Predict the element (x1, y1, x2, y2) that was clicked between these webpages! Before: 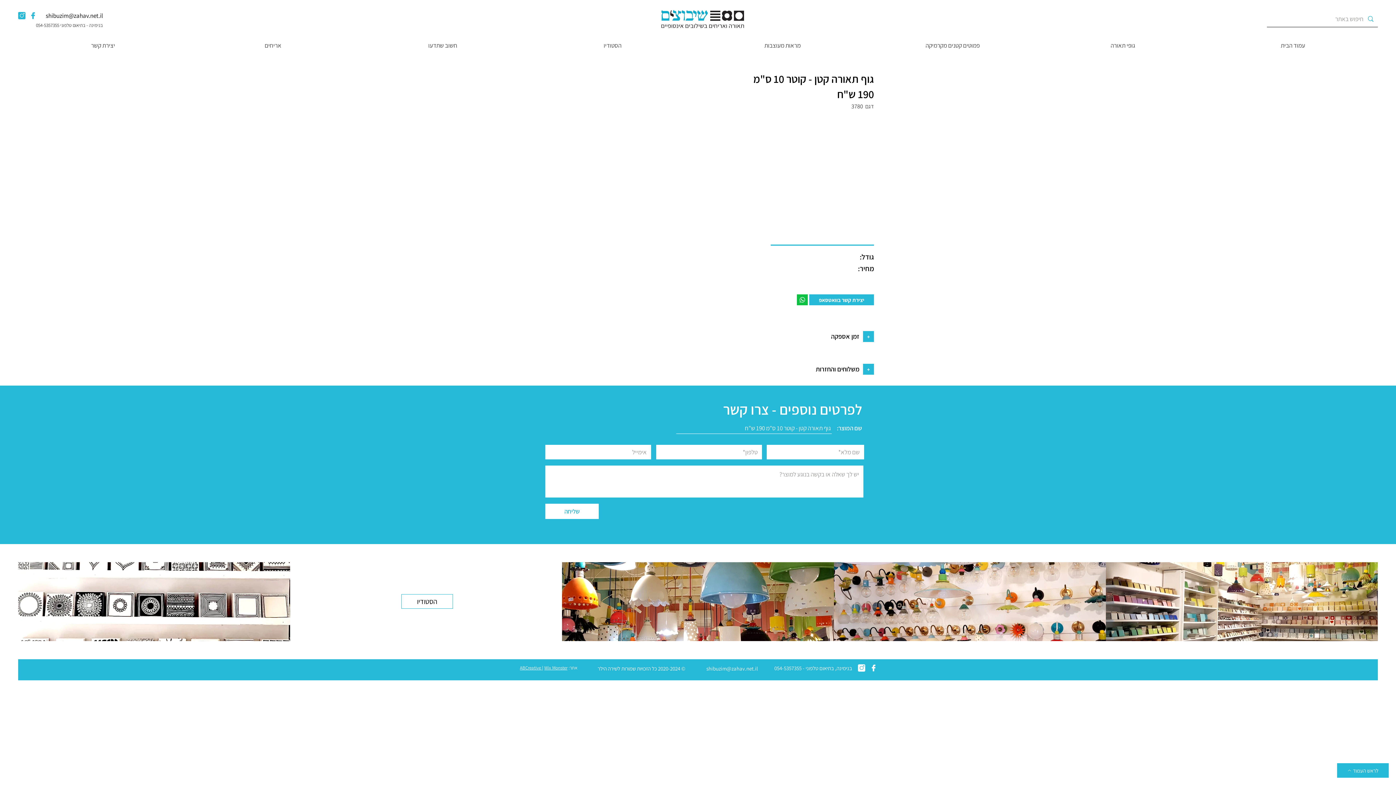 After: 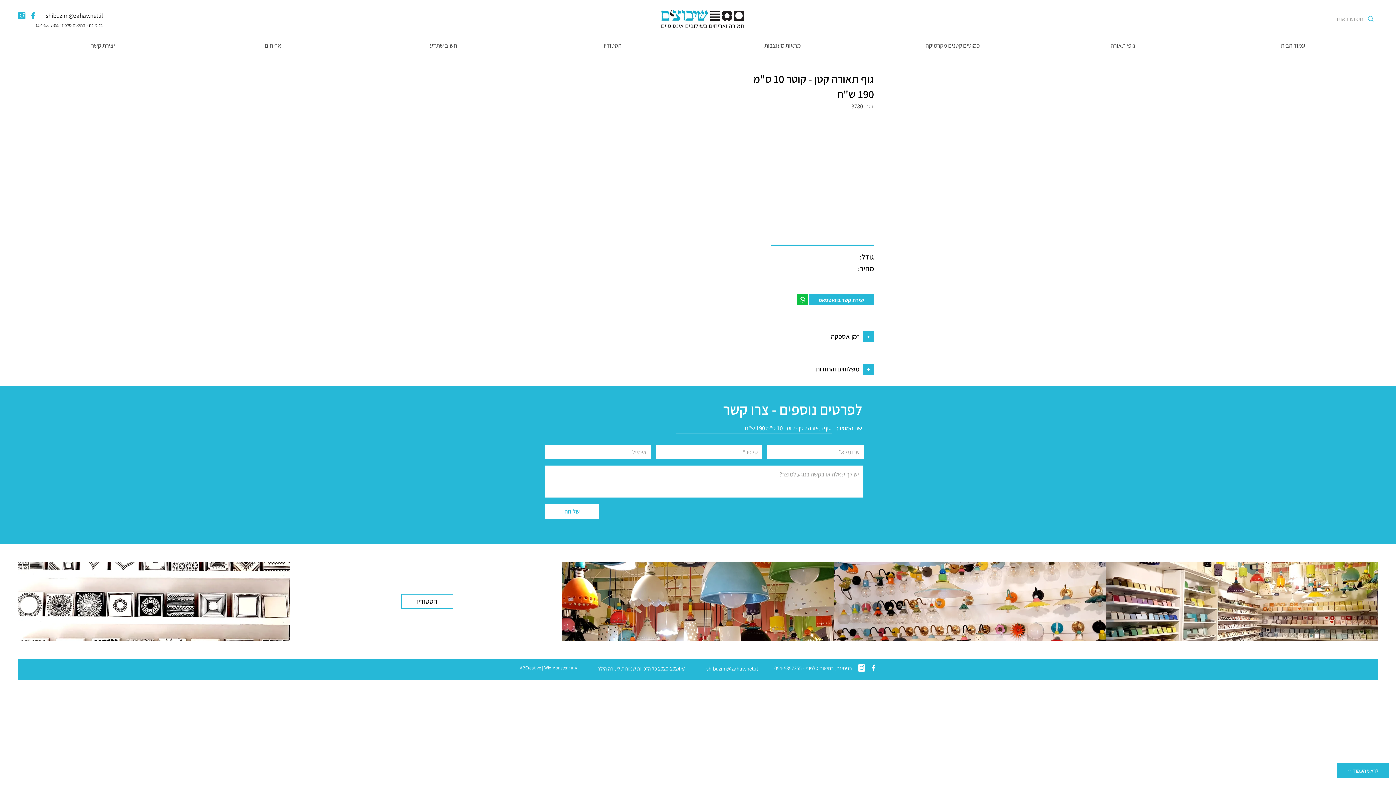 Action: label: + bbox: (863, 364, 874, 374)